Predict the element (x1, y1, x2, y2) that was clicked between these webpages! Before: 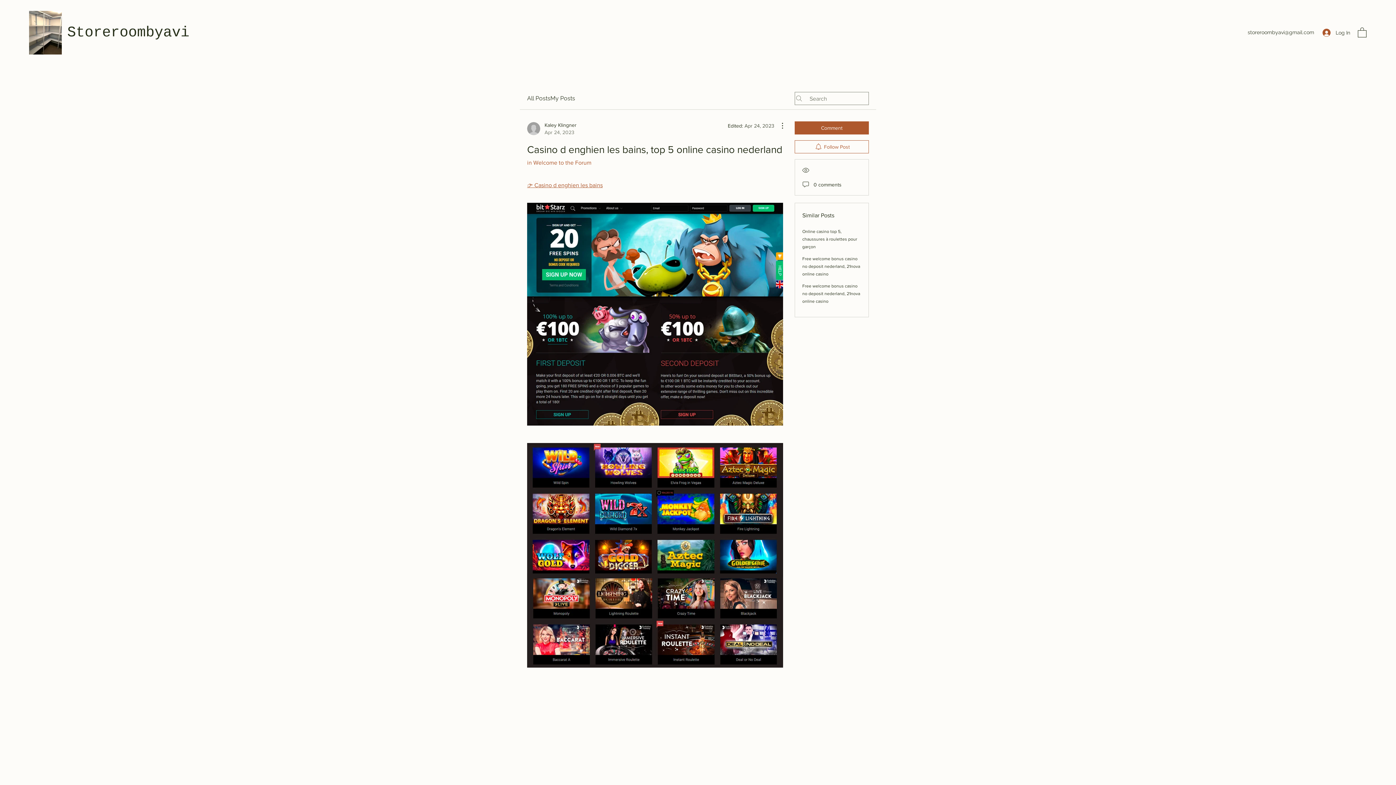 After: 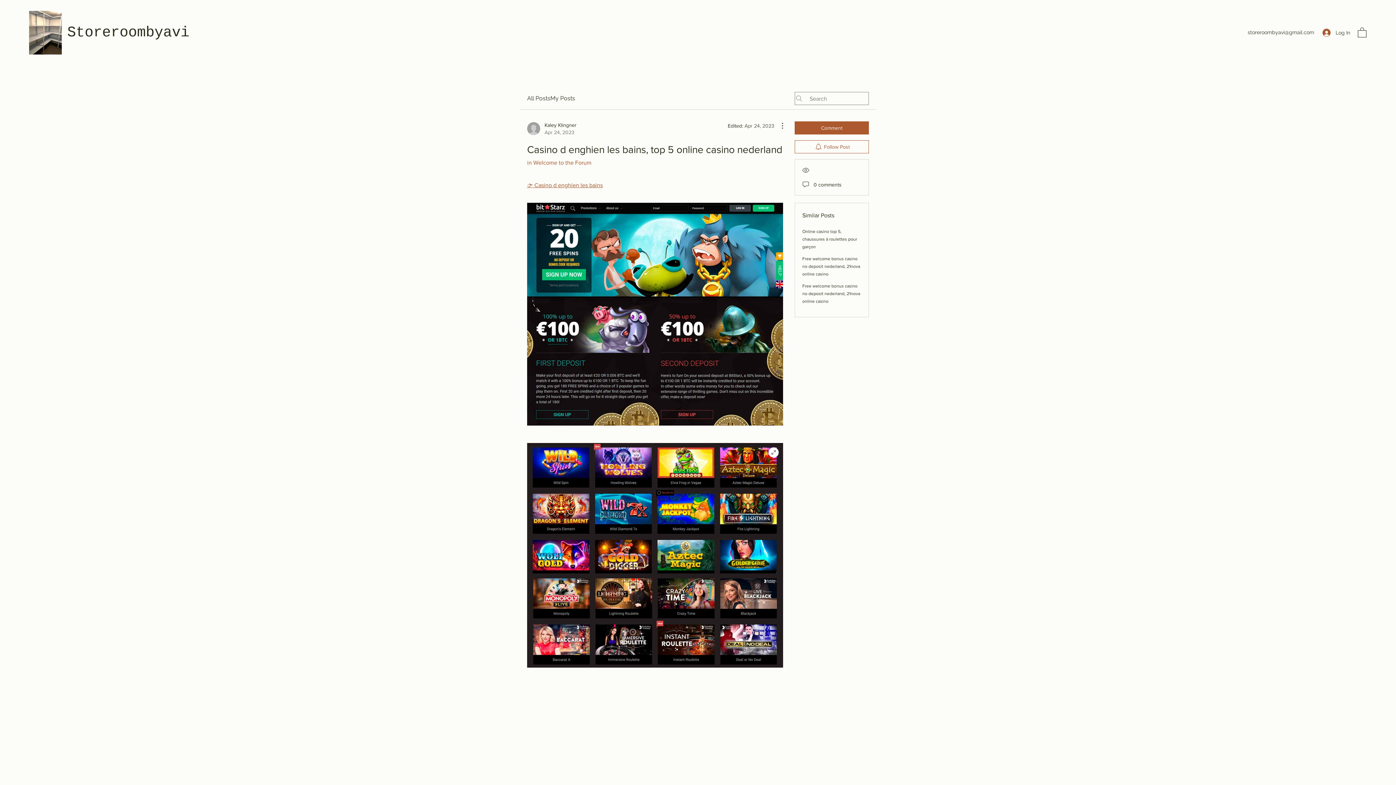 Action: bbox: (527, 443, 783, 668)